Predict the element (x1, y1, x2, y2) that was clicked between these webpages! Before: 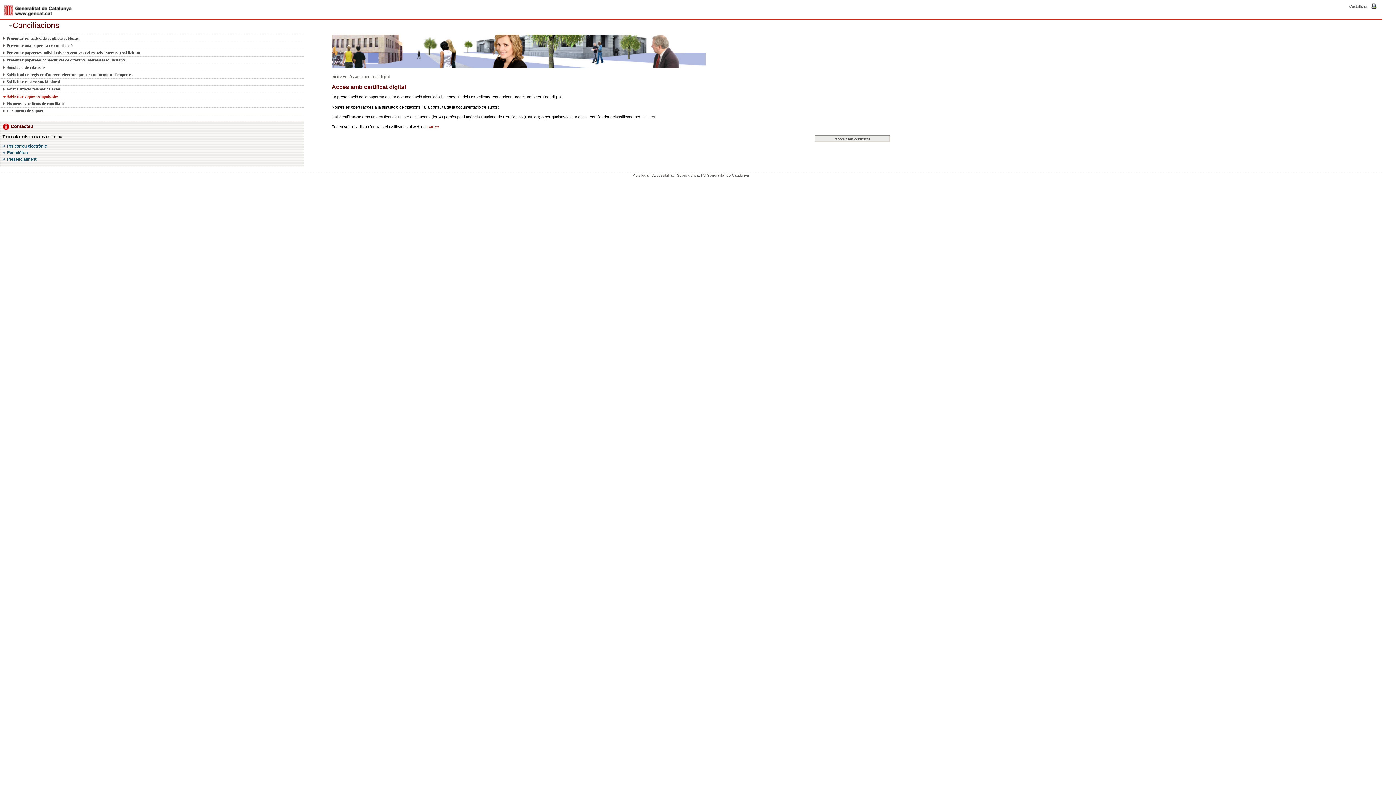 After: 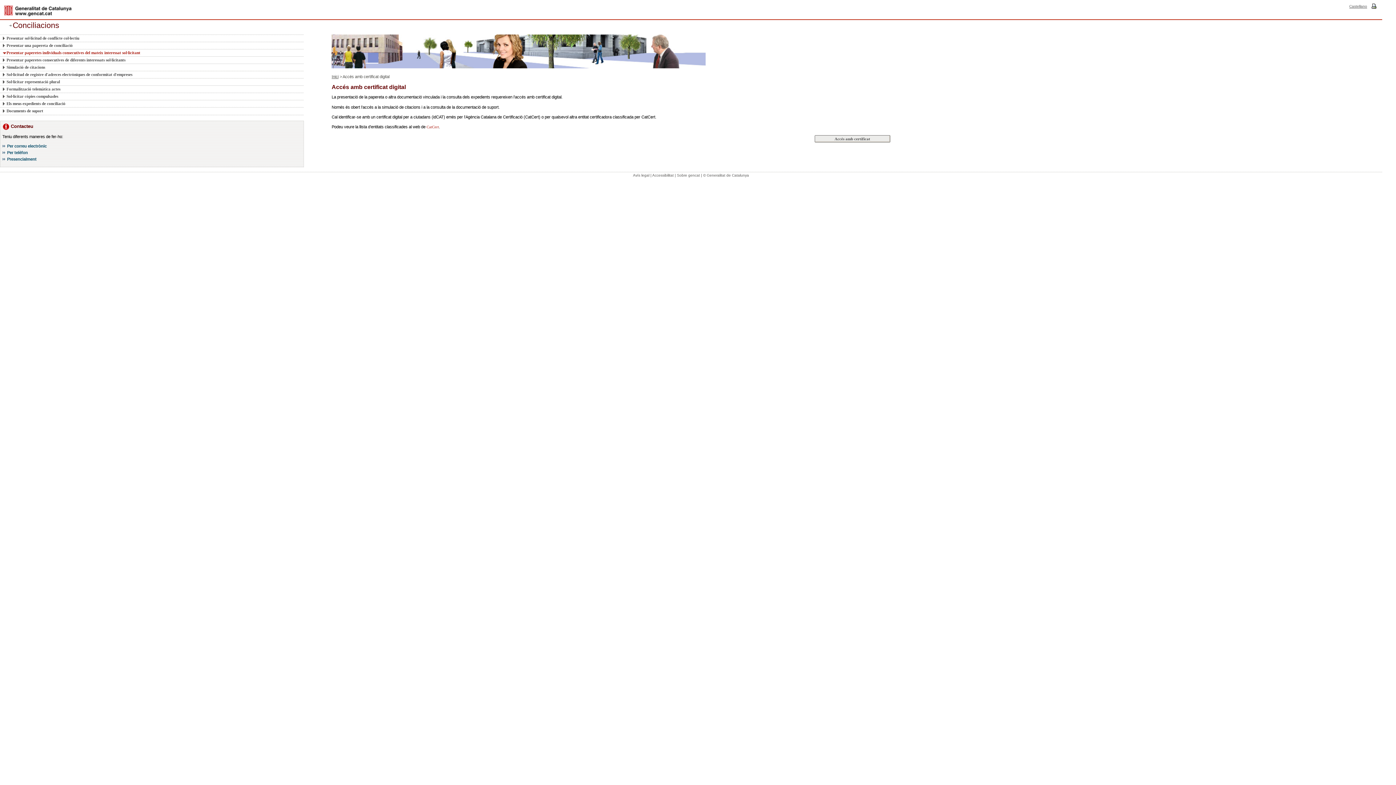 Action: label: Presentar paperetes individuals consecutives del mateix interessat sol·licitant bbox: (2, 49, 295, 56)